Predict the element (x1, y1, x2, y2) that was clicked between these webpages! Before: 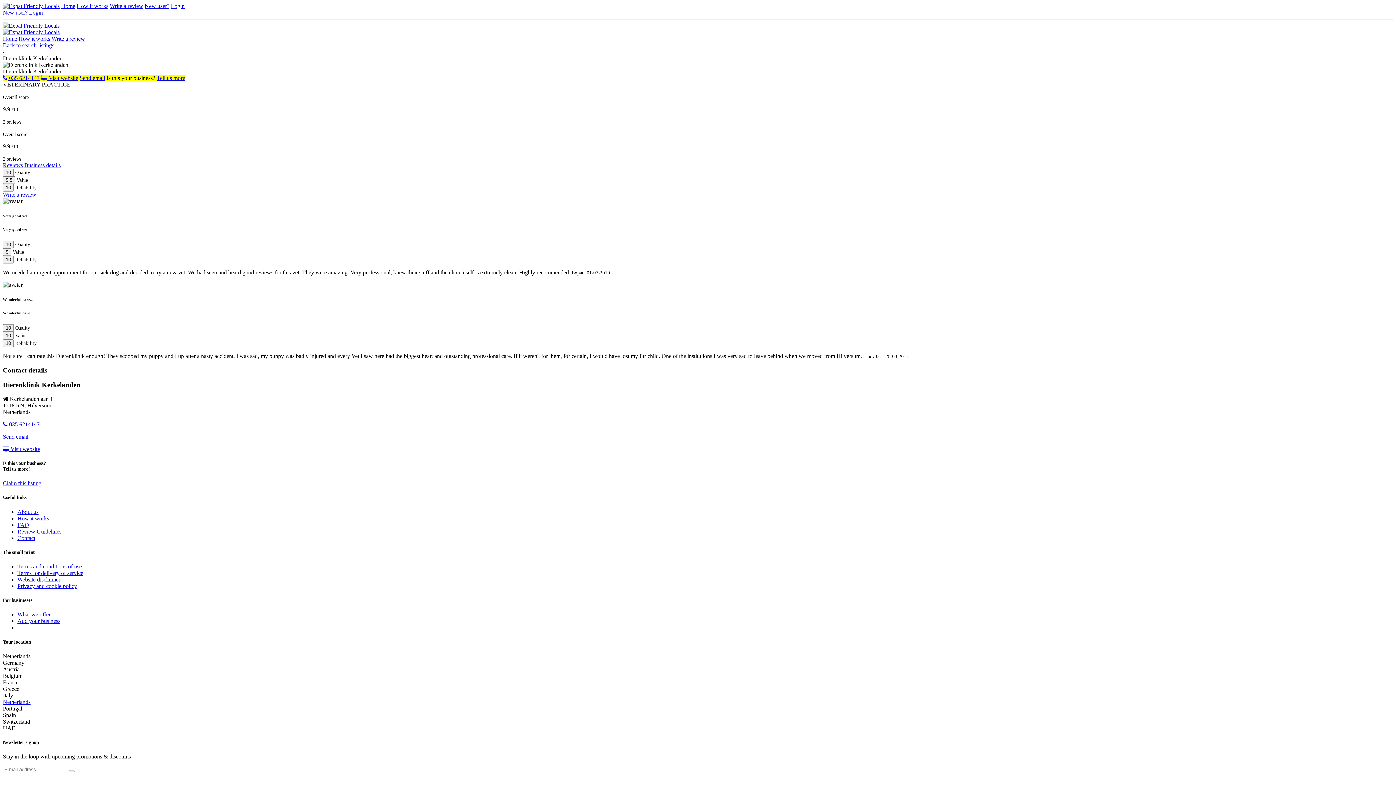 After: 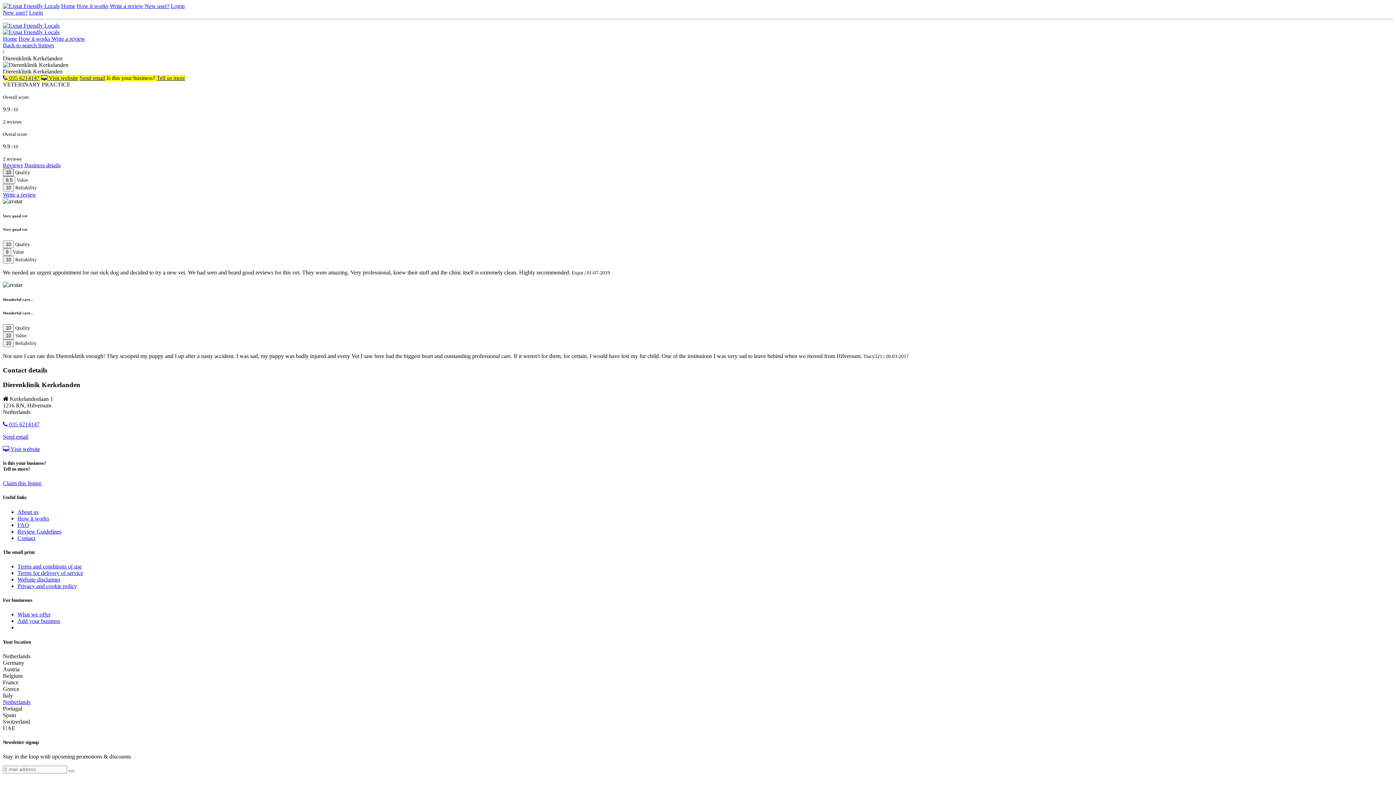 Action: bbox: (2, 168, 13, 176) label: 10